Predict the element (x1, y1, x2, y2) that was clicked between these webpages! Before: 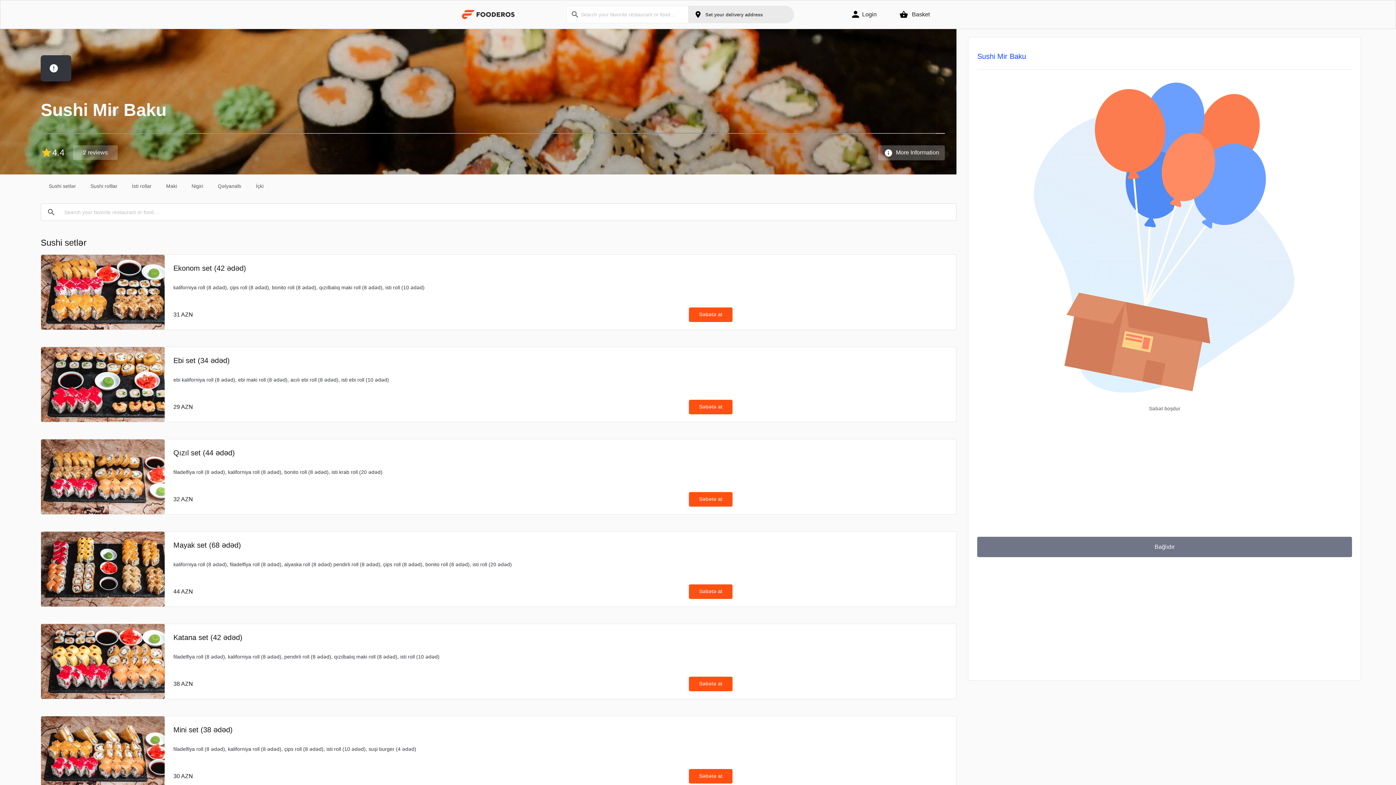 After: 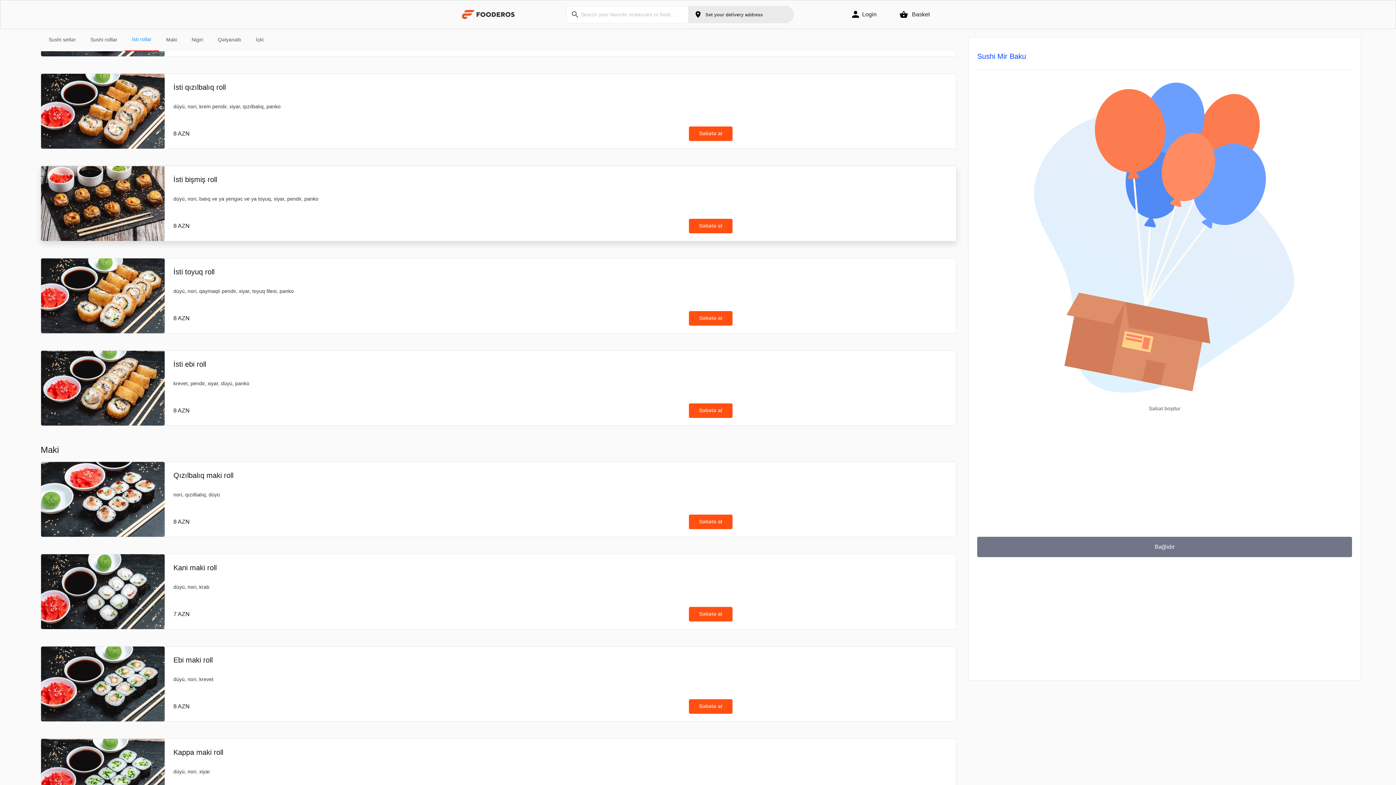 Action: label: İsti rollar bbox: (132, 183, 151, 189)